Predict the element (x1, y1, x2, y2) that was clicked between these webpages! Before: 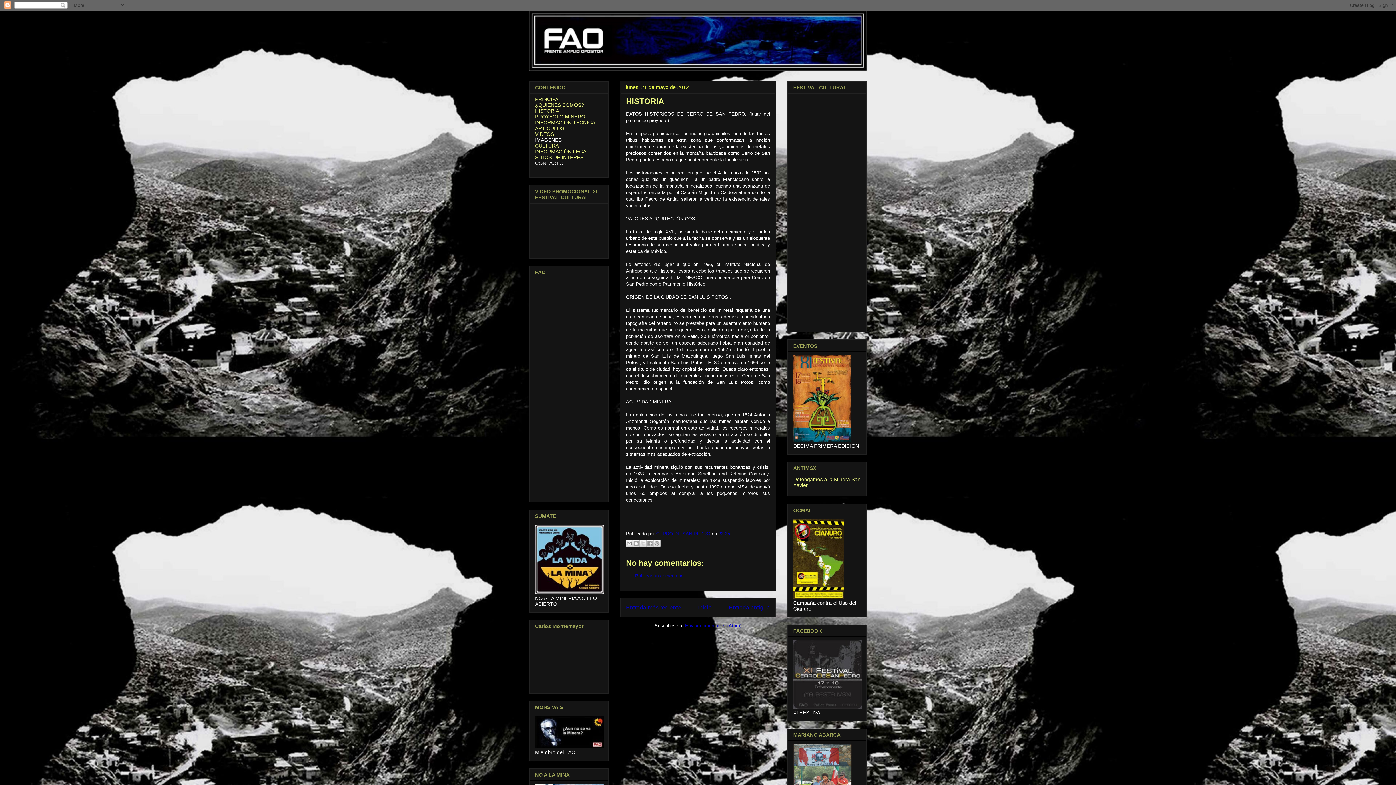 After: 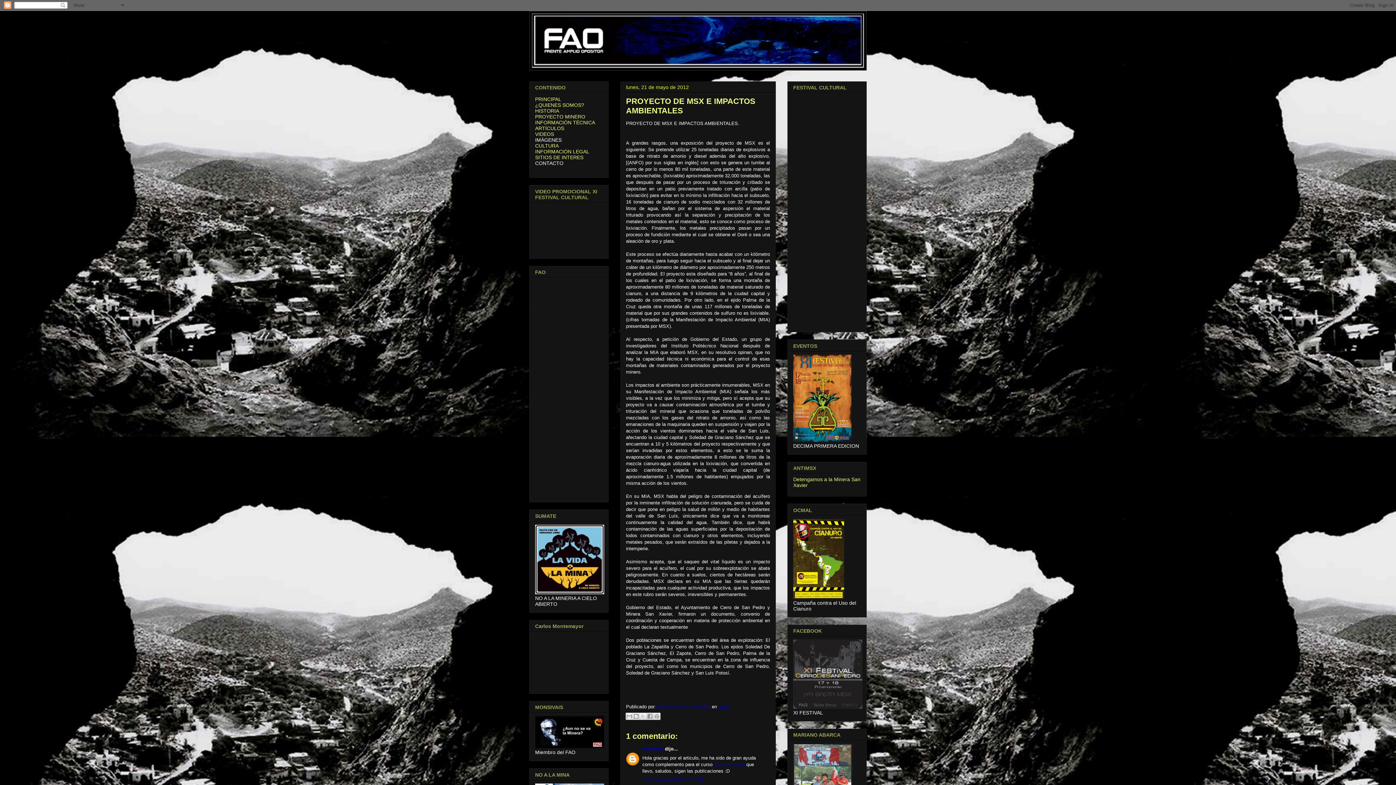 Action: label: PROYECTO MINERO bbox: (535, 113, 585, 119)